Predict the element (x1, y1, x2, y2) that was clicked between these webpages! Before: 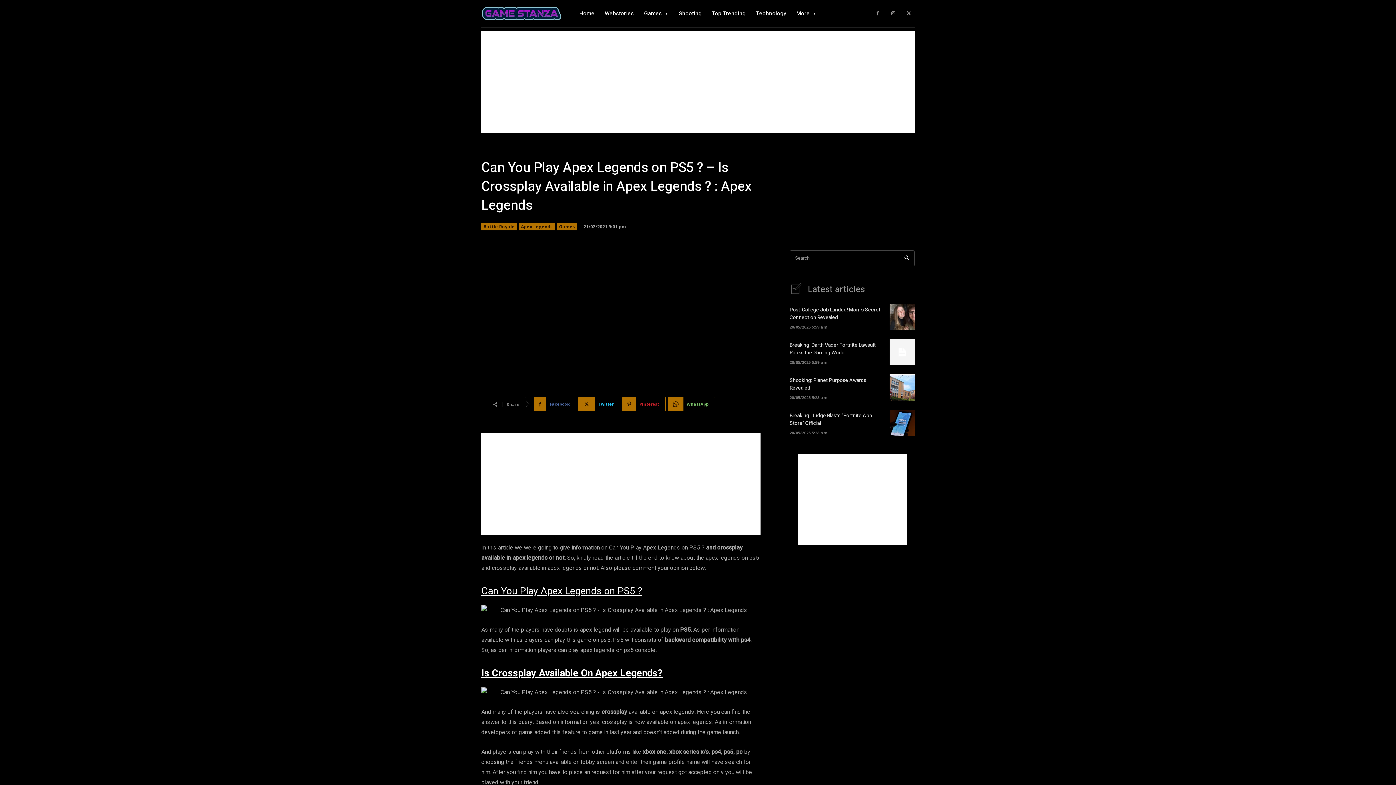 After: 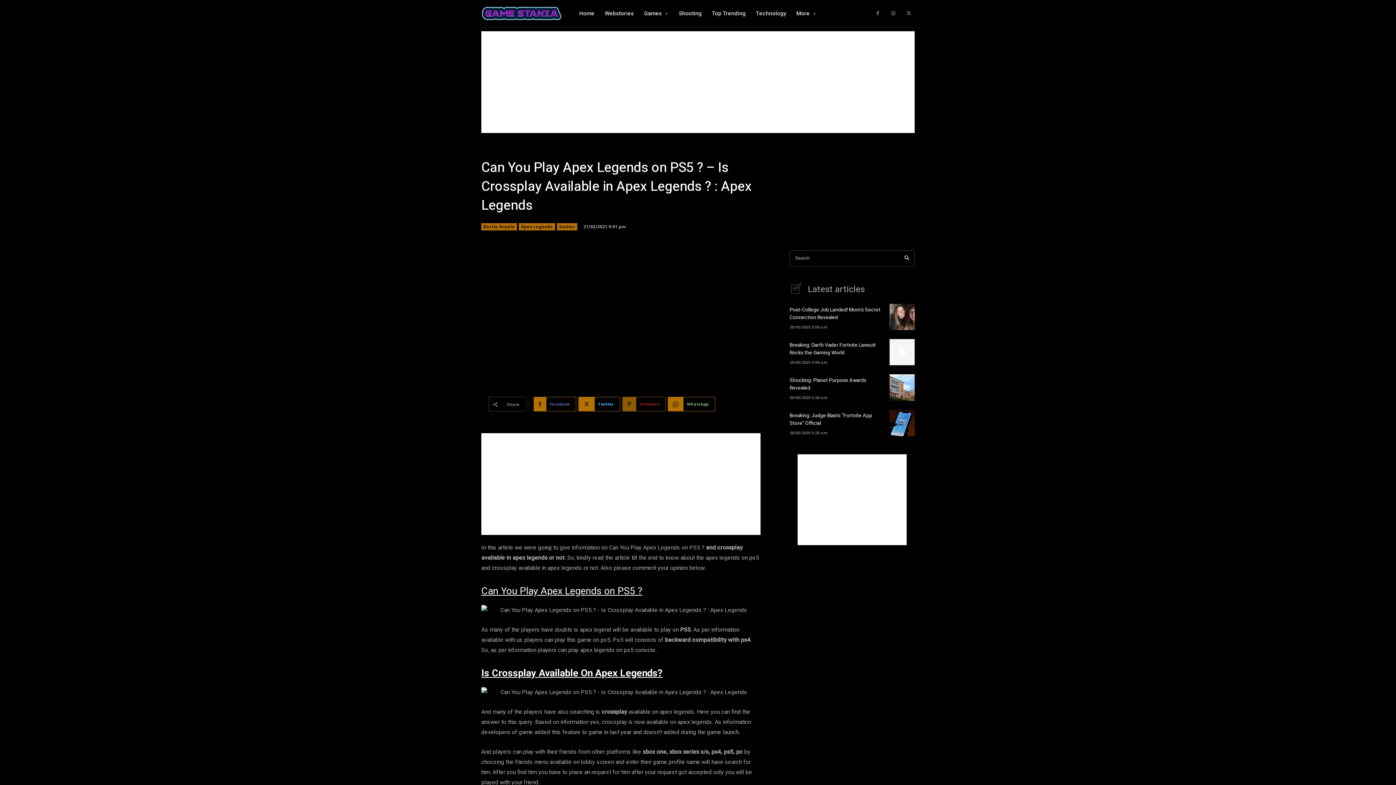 Action: bbox: (622, 397, 665, 411) label: Pinterest